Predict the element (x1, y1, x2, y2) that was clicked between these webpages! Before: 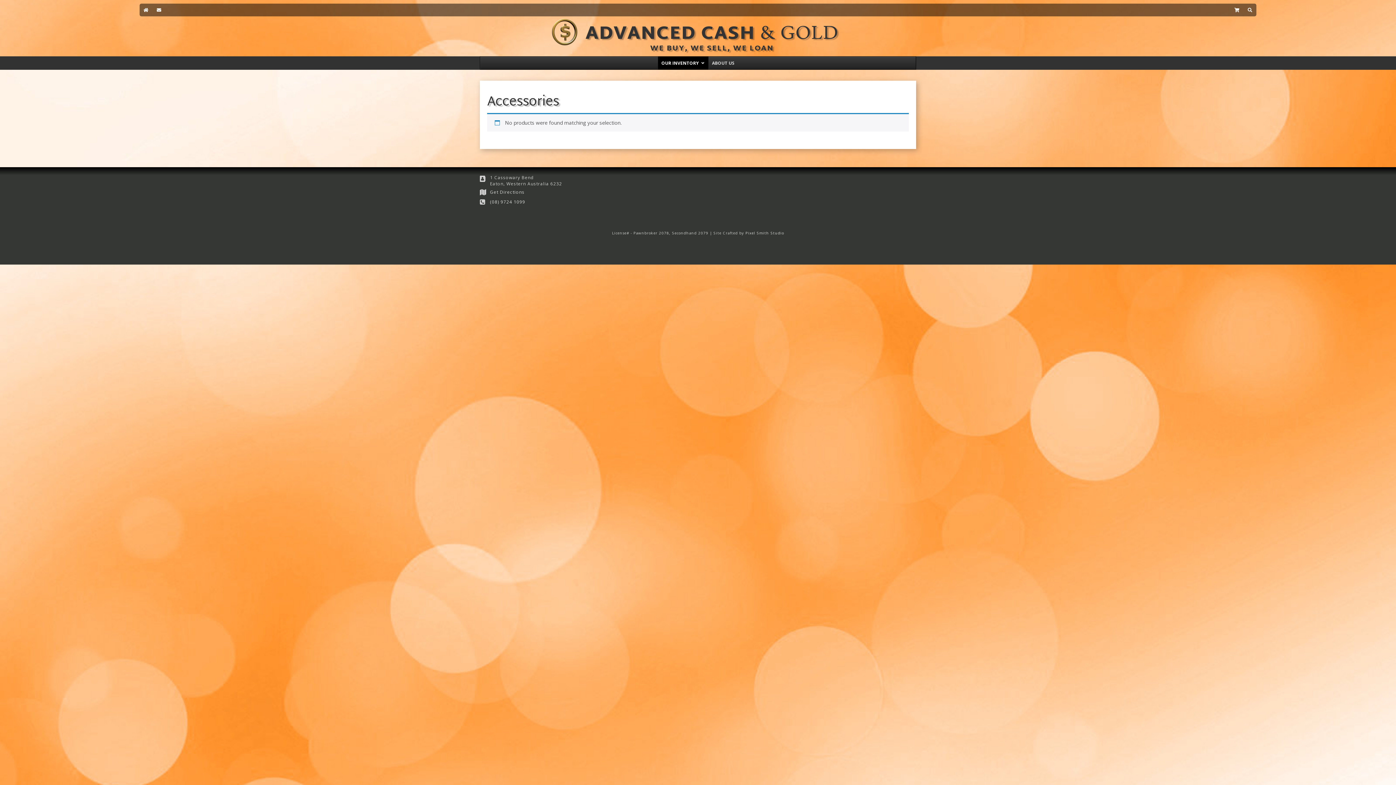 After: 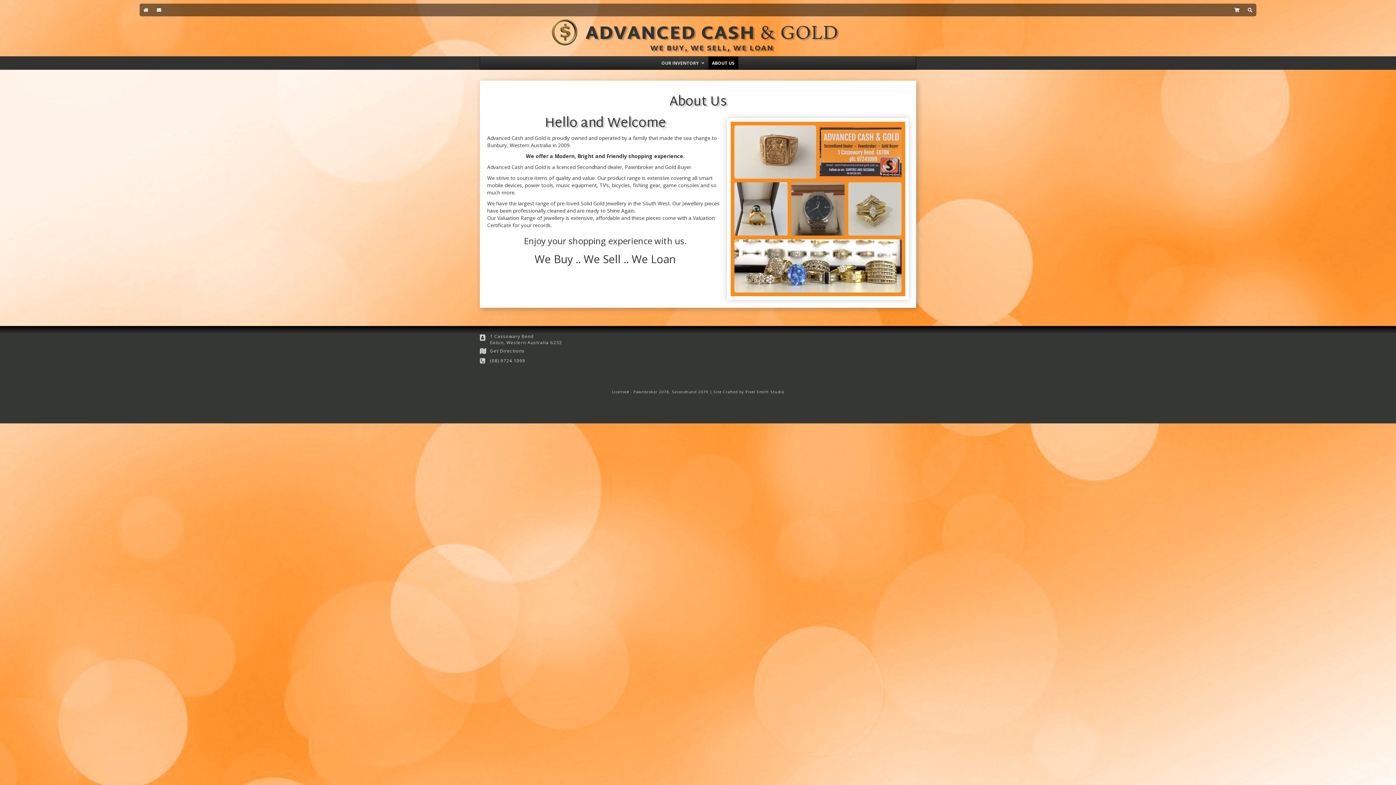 Action: bbox: (708, 56, 738, 69) label: ABOUT US